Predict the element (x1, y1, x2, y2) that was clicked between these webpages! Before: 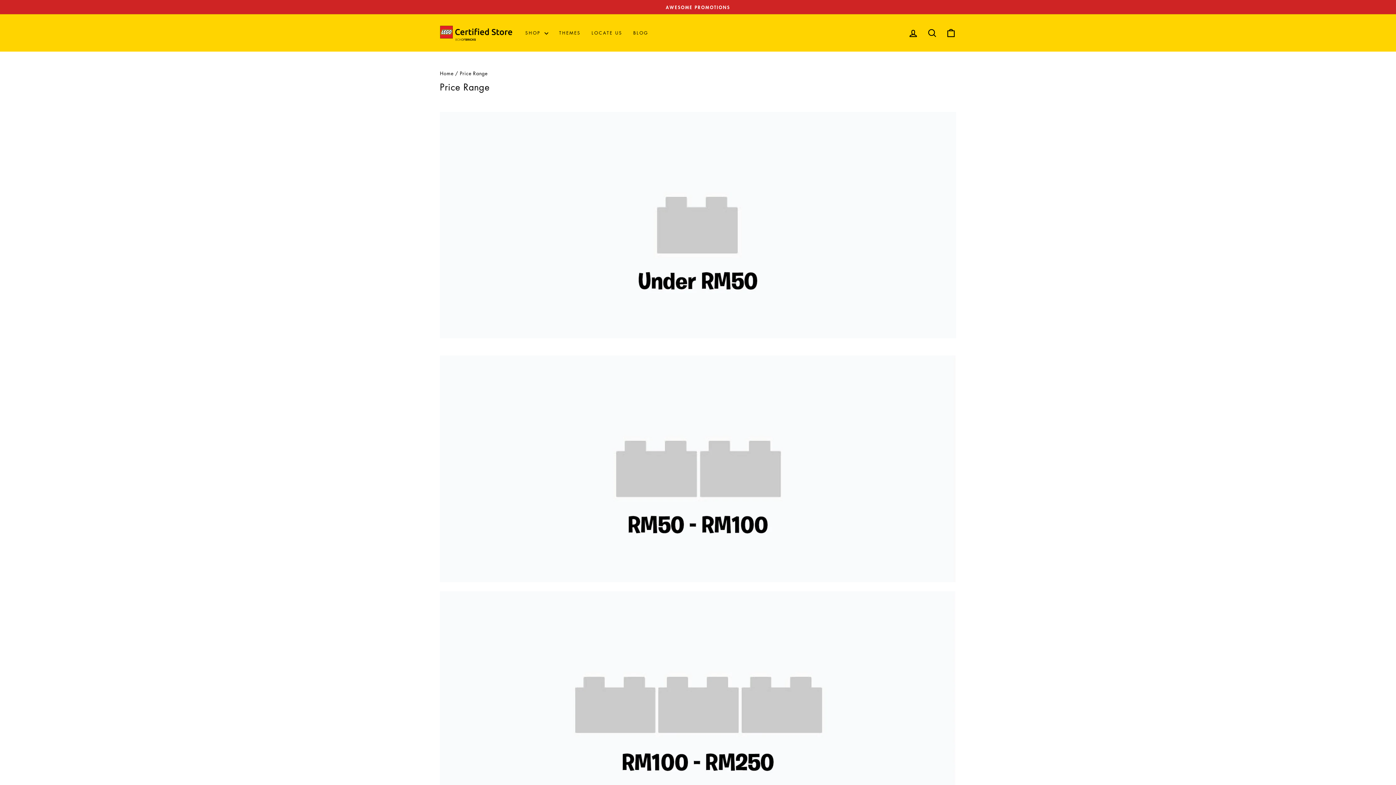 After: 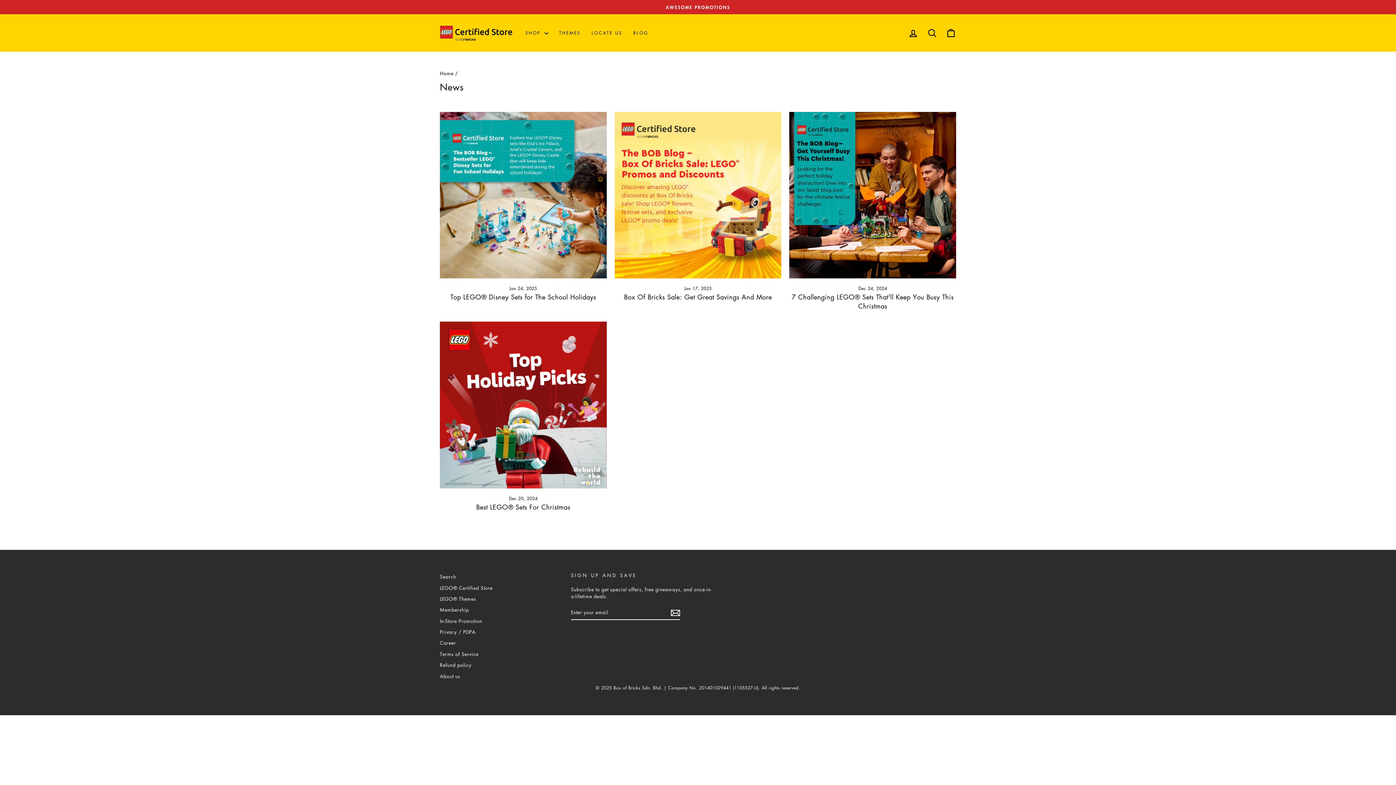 Action: bbox: (628, 27, 654, 38) label: BLOG